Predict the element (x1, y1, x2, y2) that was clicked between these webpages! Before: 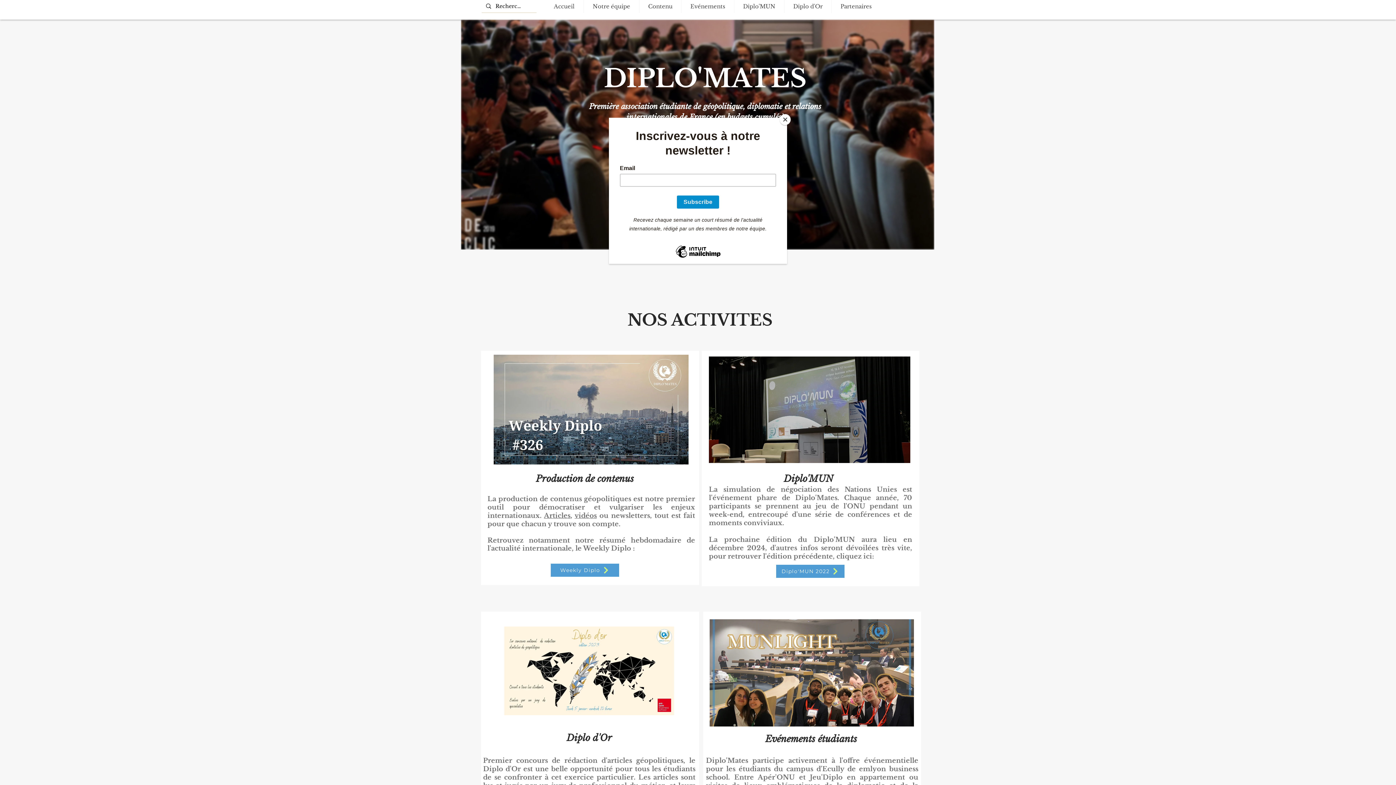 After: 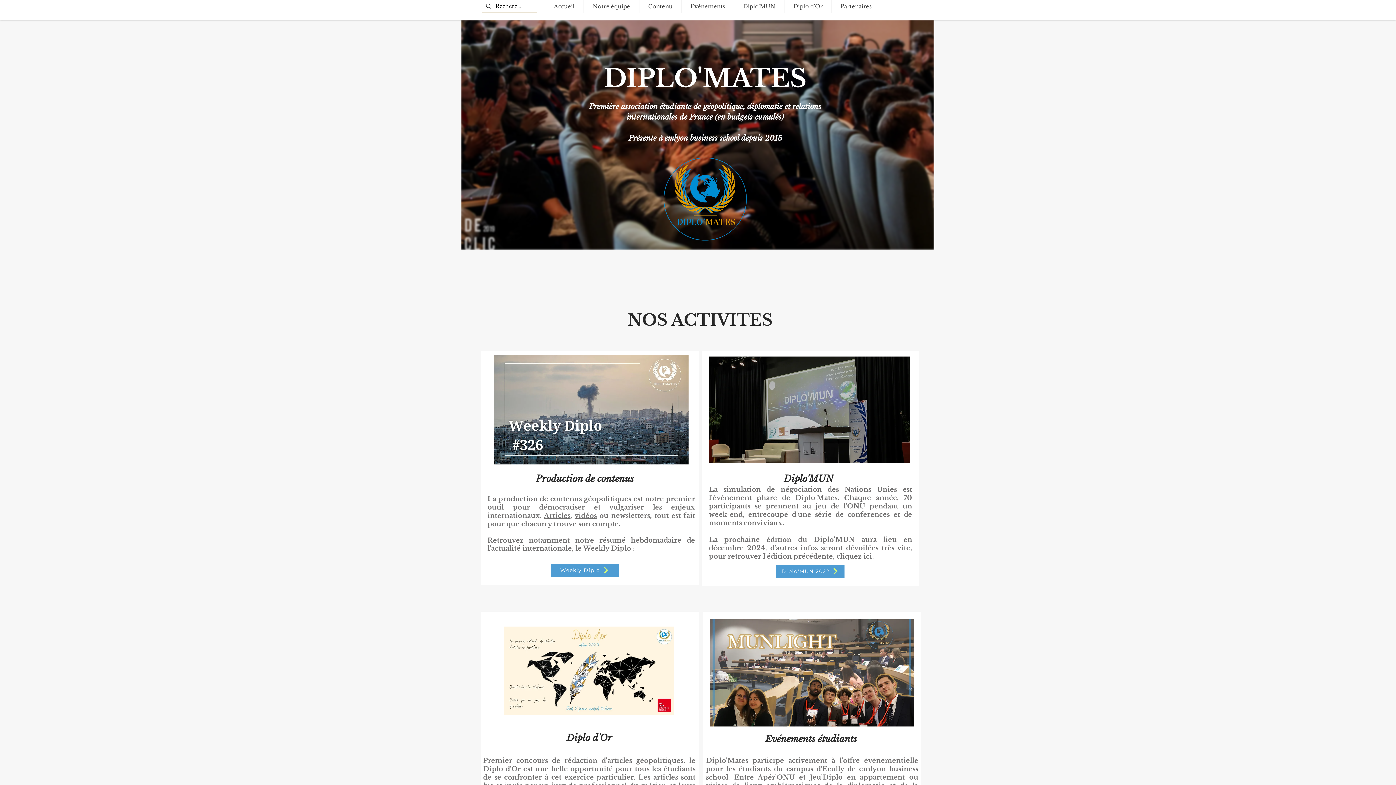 Action: label: Close bbox: (780, 114, 790, 125)